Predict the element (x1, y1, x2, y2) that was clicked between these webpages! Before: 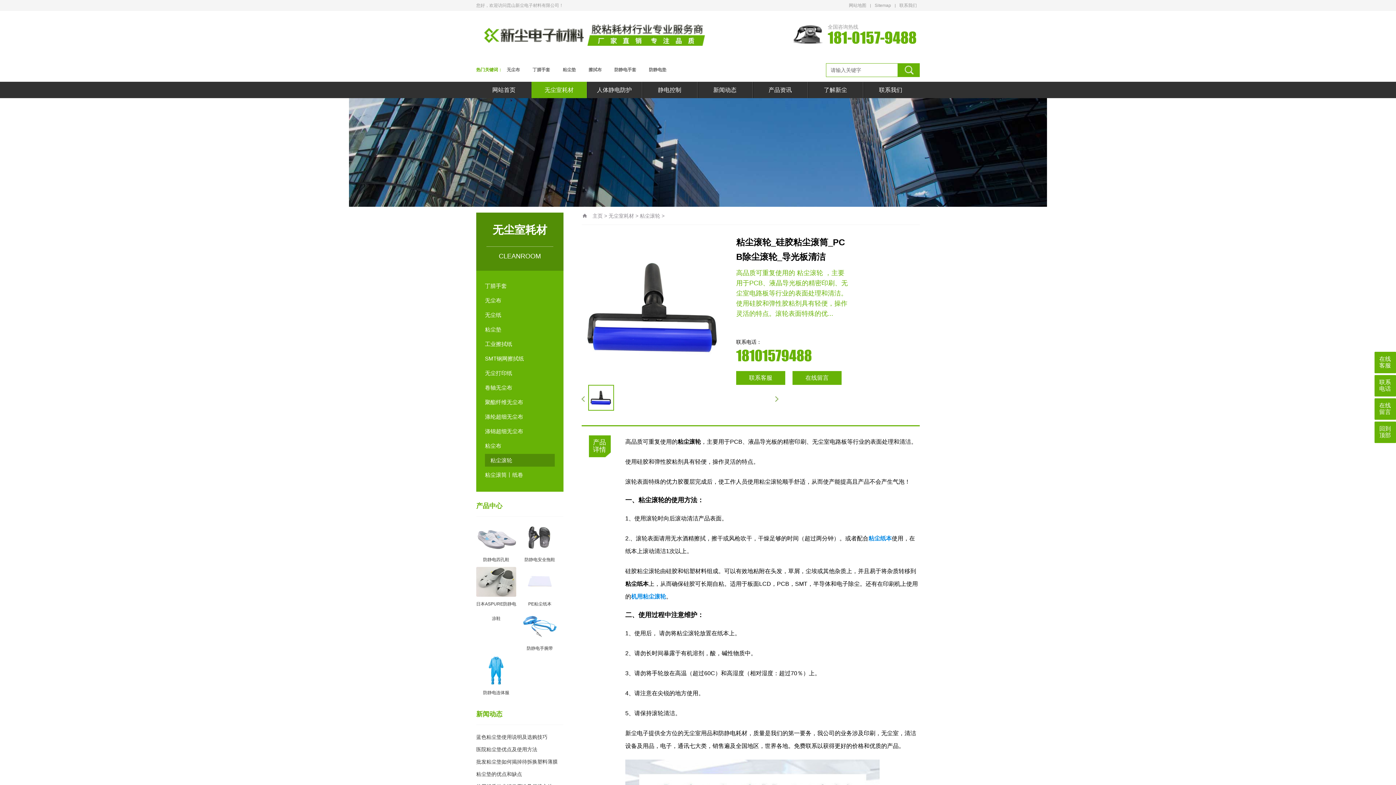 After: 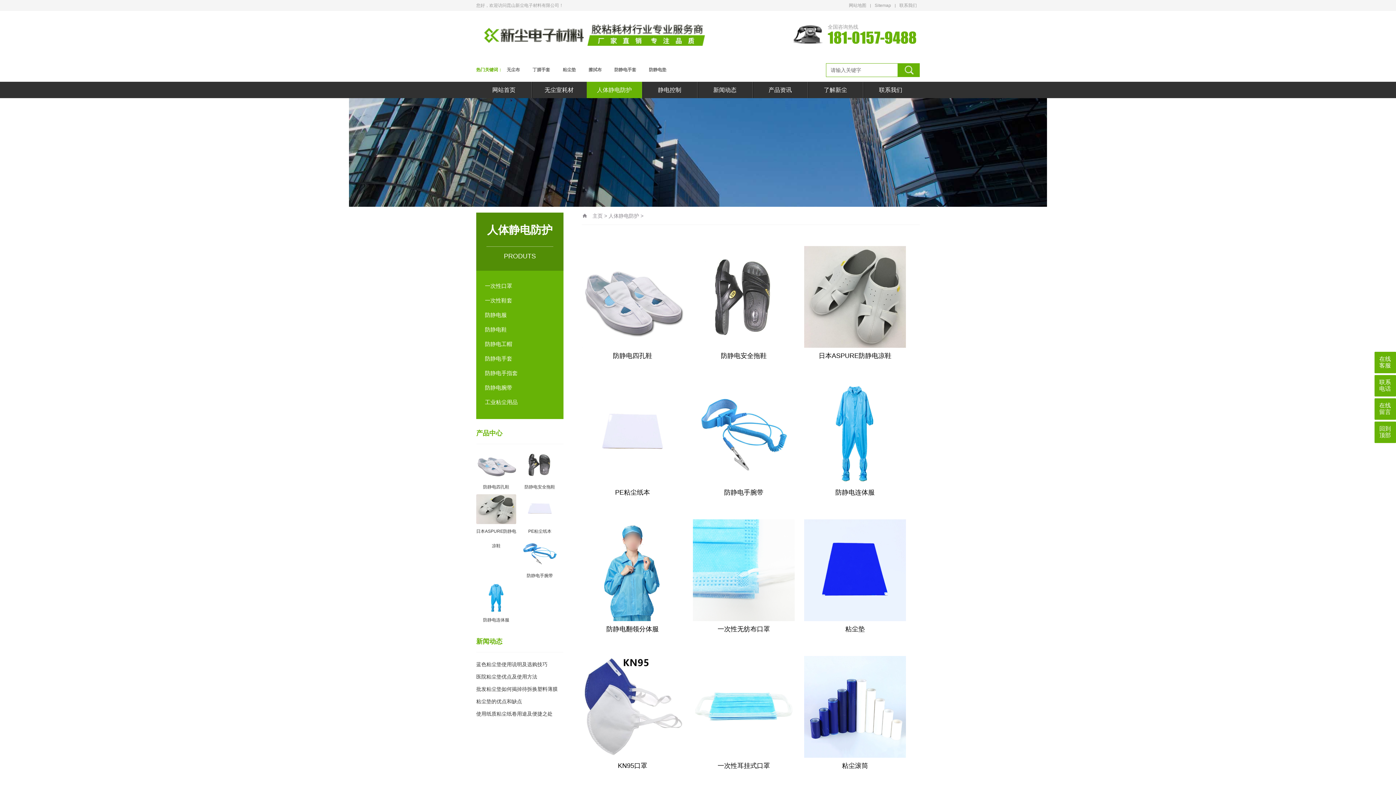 Action: label: 人体静电防护 bbox: (586, 81, 642, 98)